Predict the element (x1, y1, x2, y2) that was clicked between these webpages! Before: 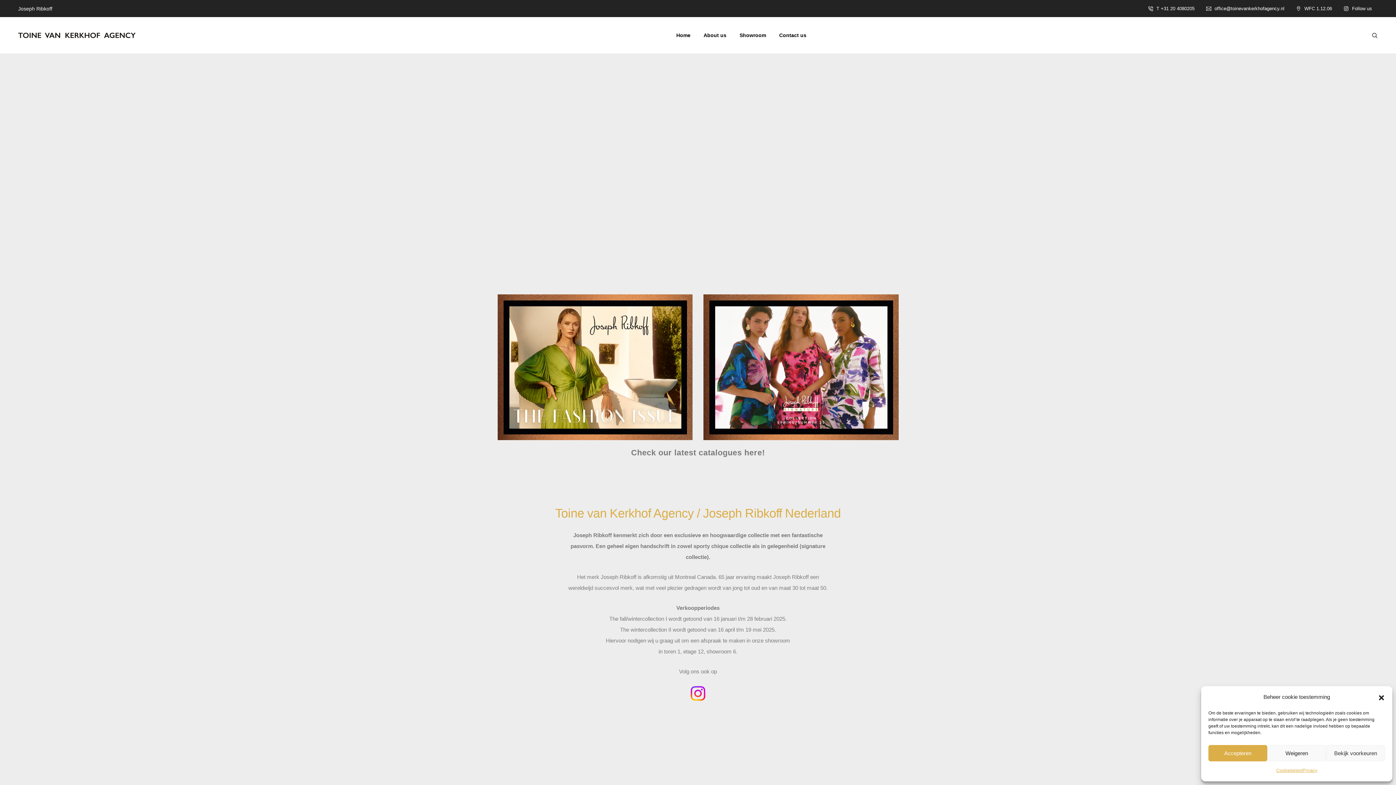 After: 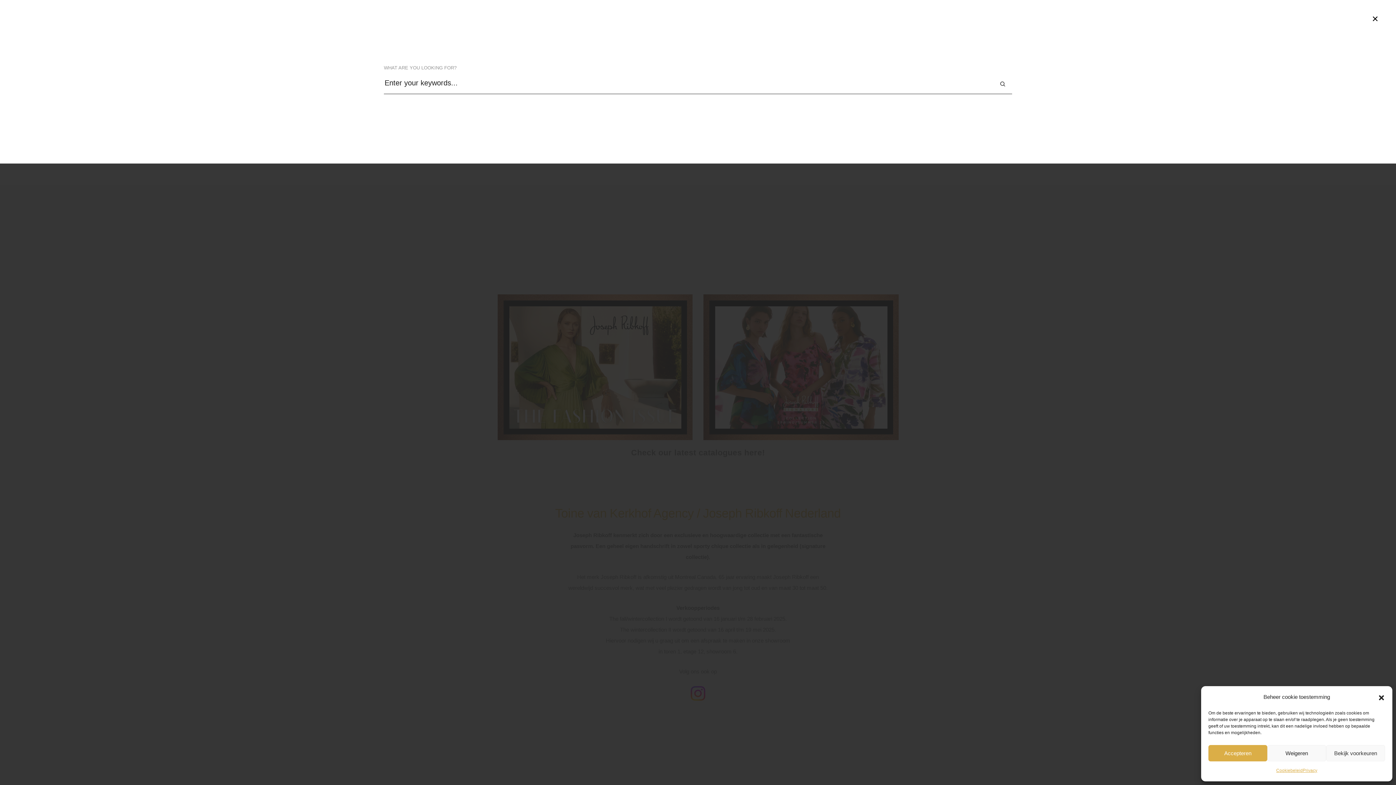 Action: bbox: (1371, 29, 1378, 41)